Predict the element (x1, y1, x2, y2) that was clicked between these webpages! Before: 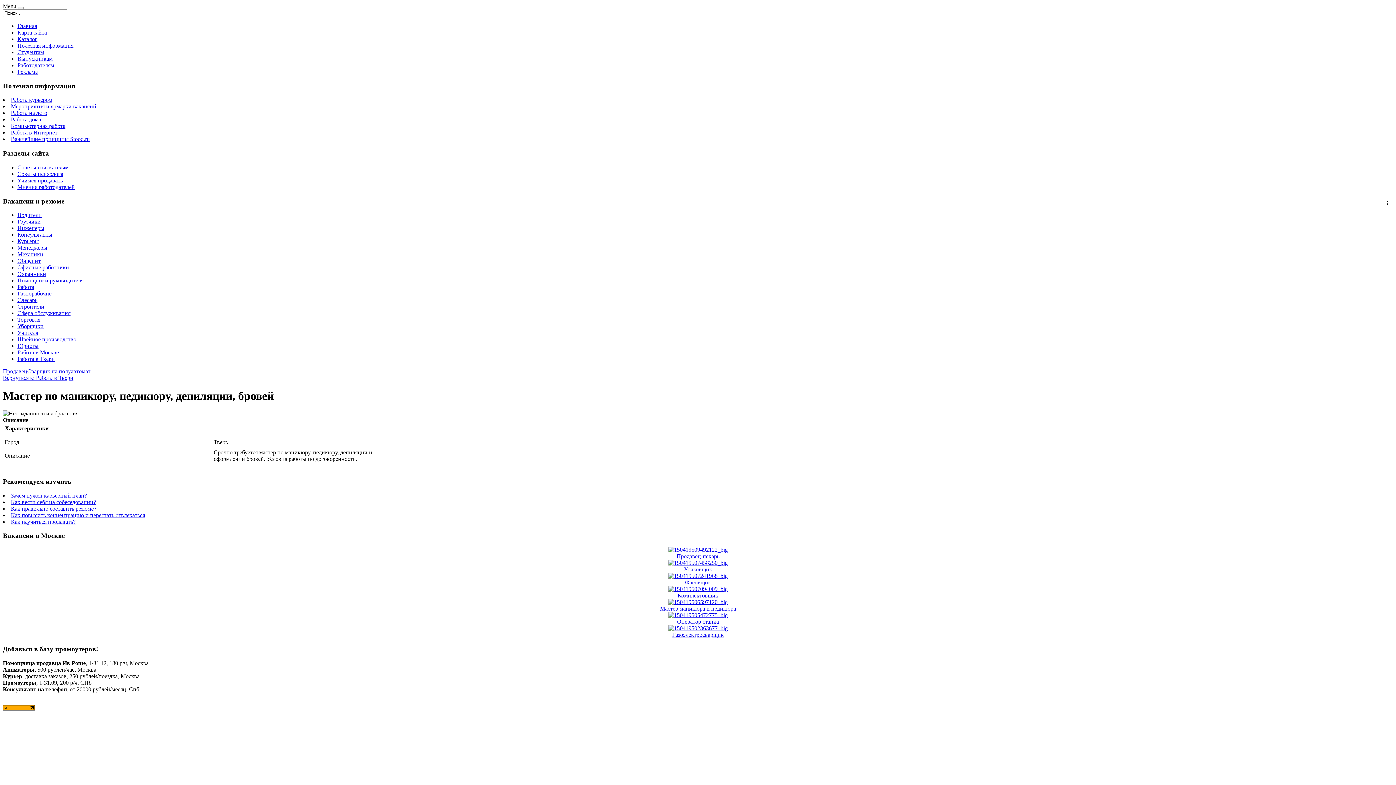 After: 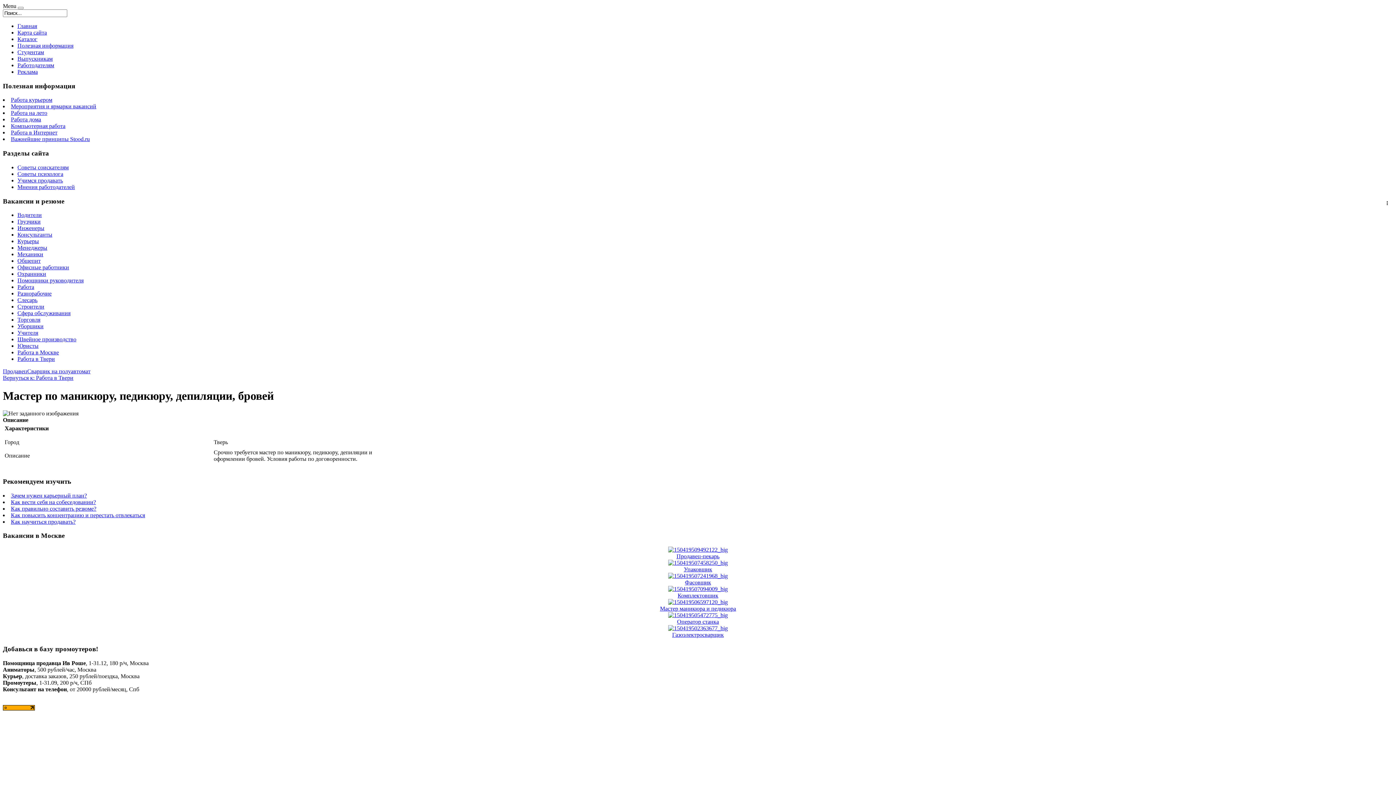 Action: bbox: (2, 705, 34, 711)